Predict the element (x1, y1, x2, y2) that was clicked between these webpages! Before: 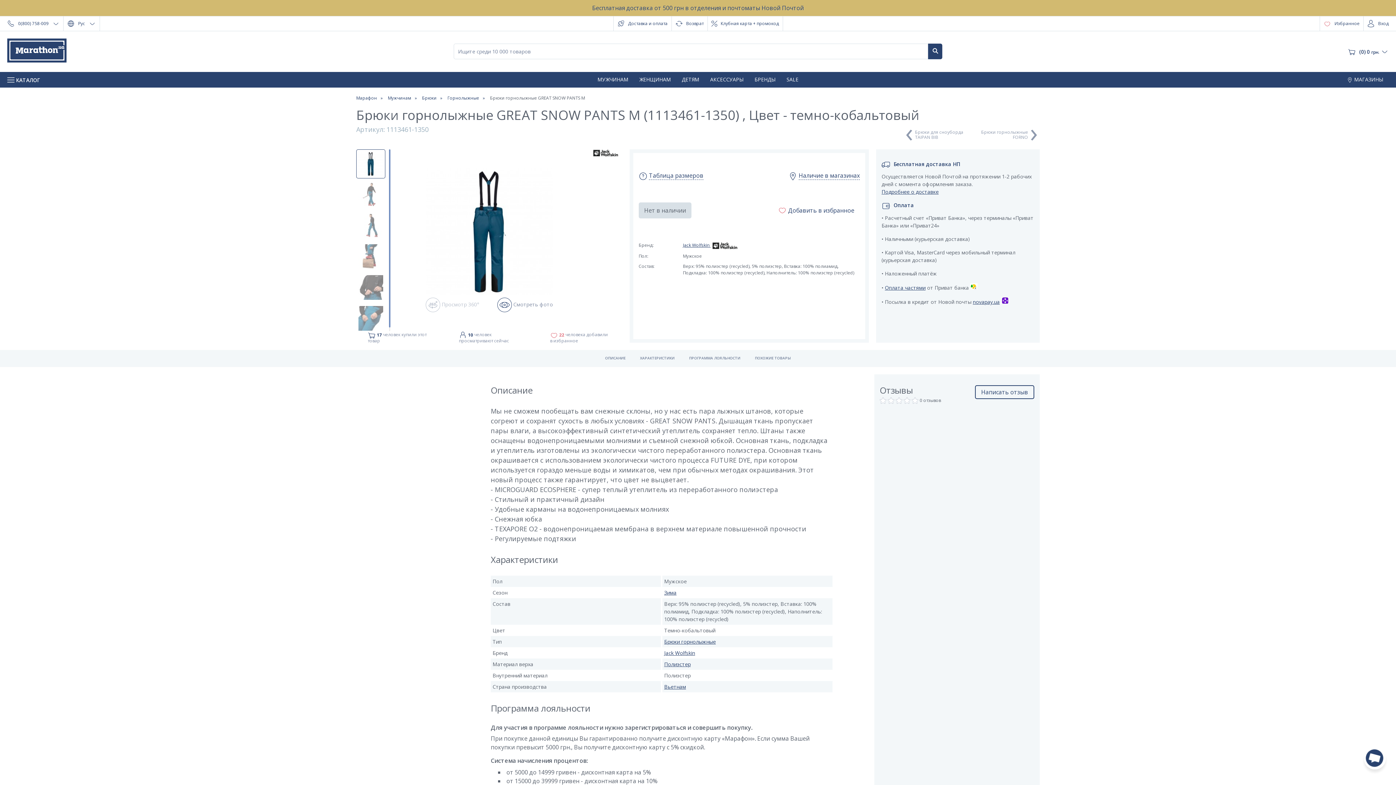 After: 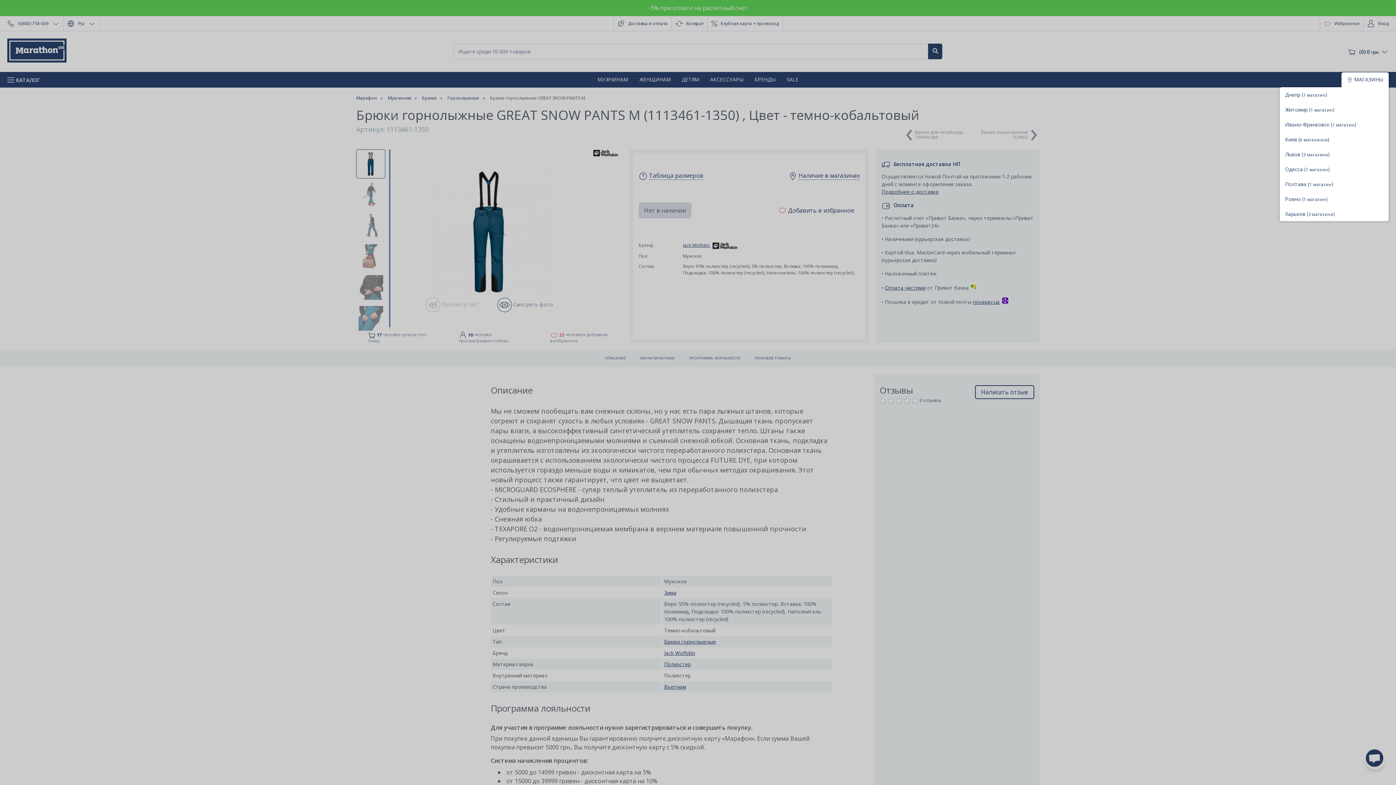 Action: label:  МАГАЗИНЫ bbox: (1341, 72, 1389, 86)